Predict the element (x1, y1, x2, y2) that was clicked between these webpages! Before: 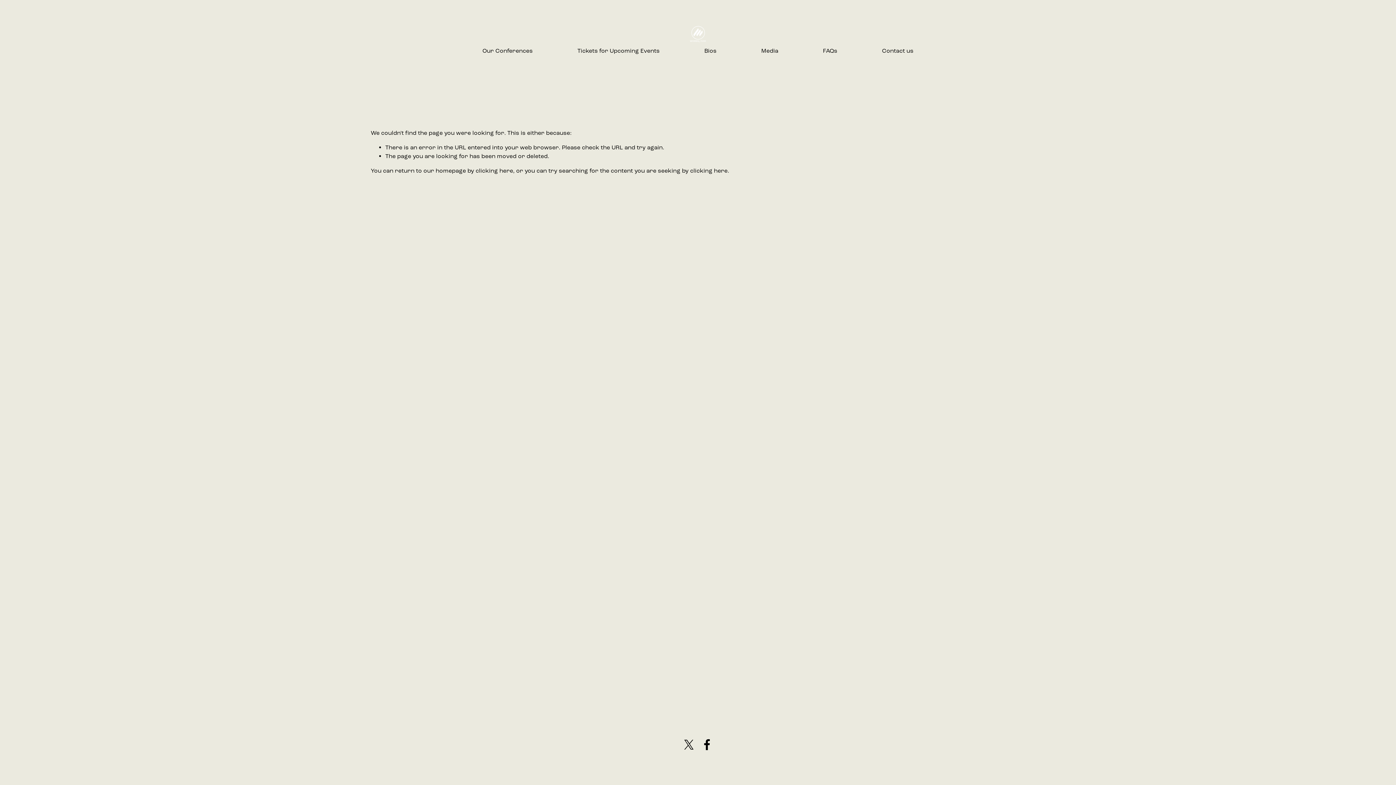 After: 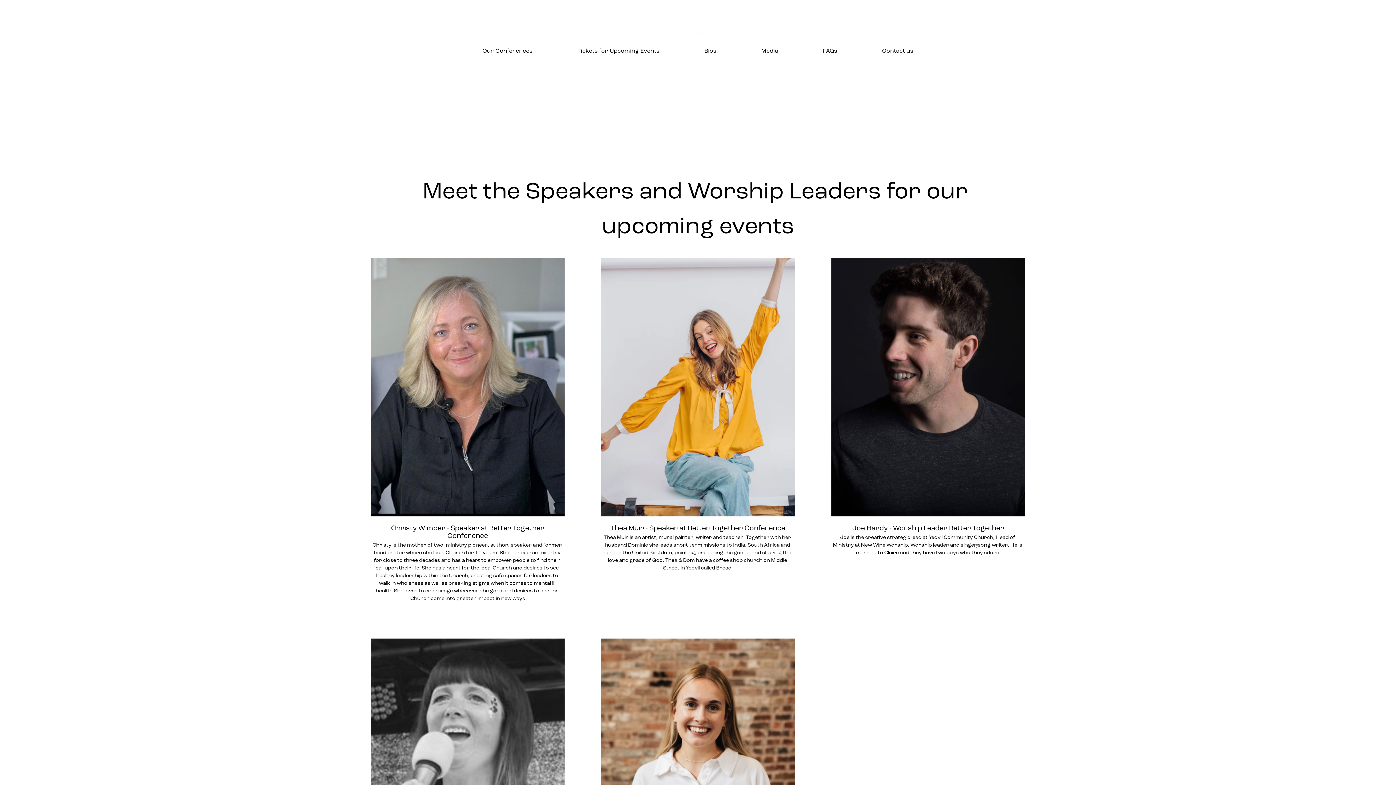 Action: bbox: (704, 46, 716, 55) label: Bios